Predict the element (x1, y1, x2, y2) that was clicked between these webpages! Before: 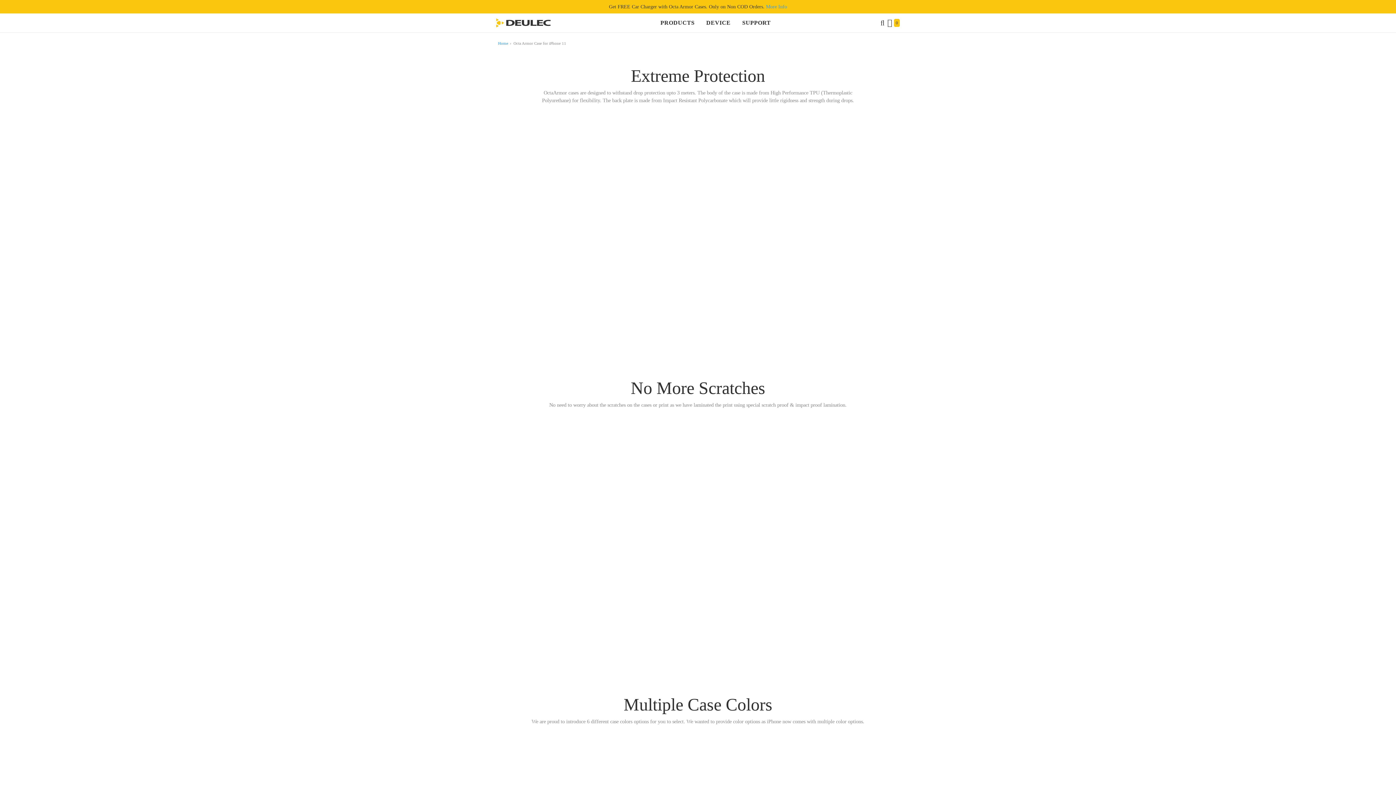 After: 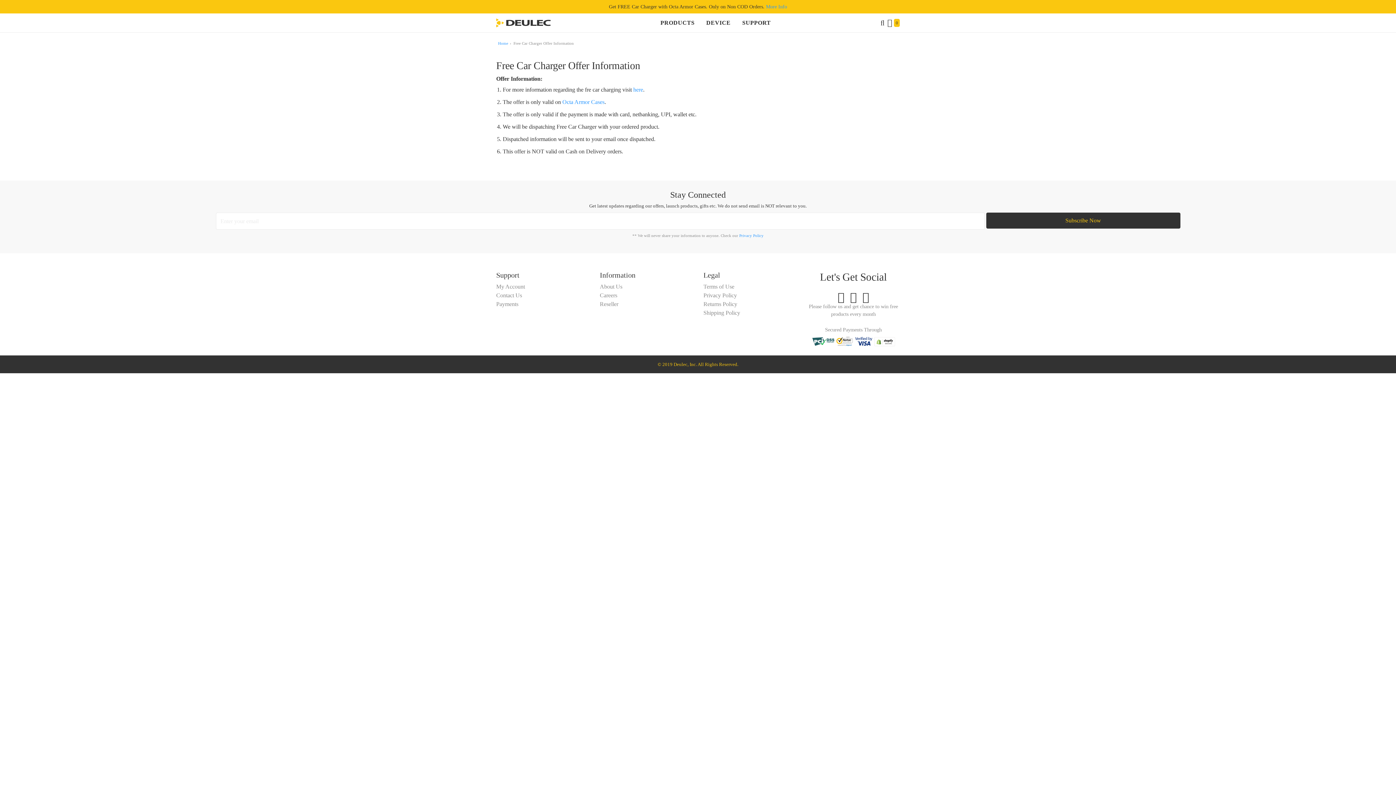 Action: label: More Info bbox: (766, 4, 787, 9)